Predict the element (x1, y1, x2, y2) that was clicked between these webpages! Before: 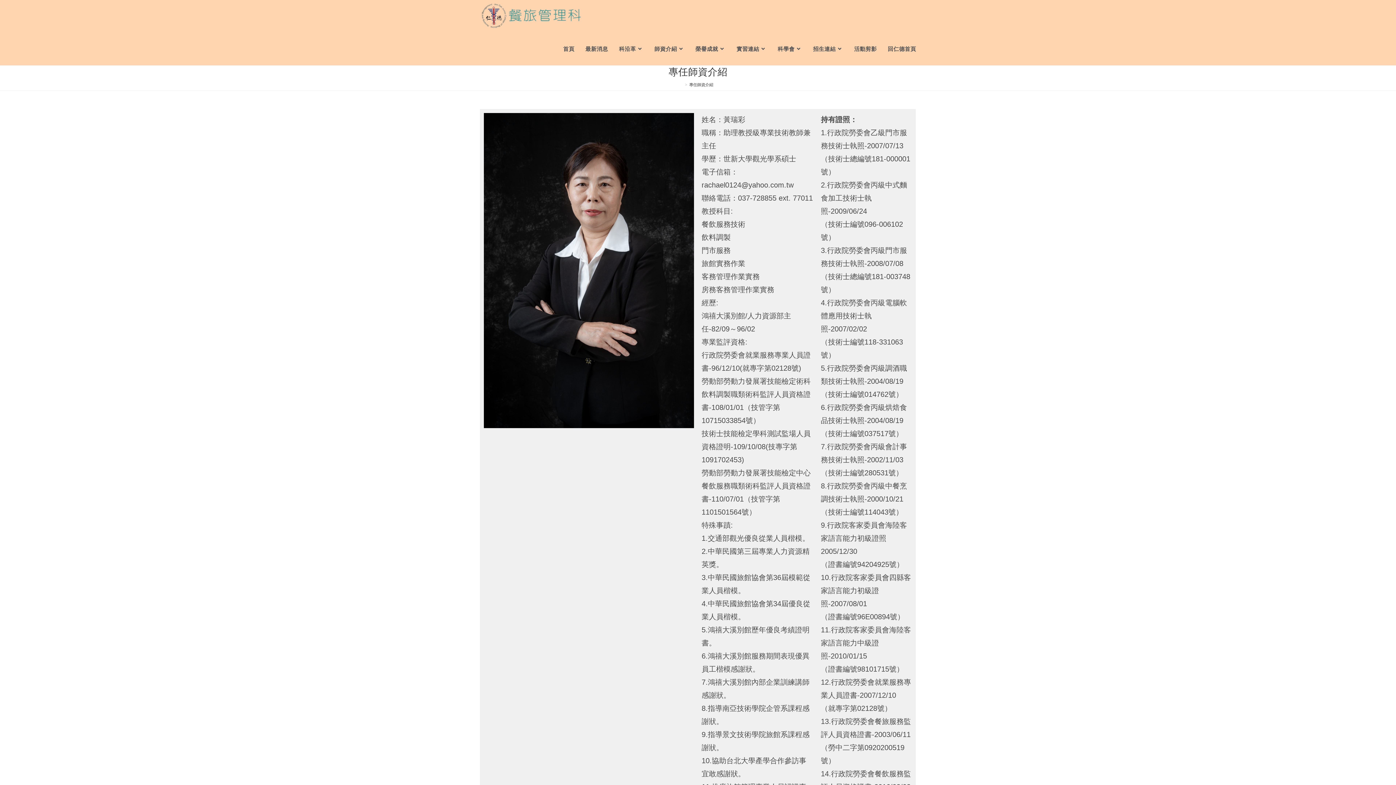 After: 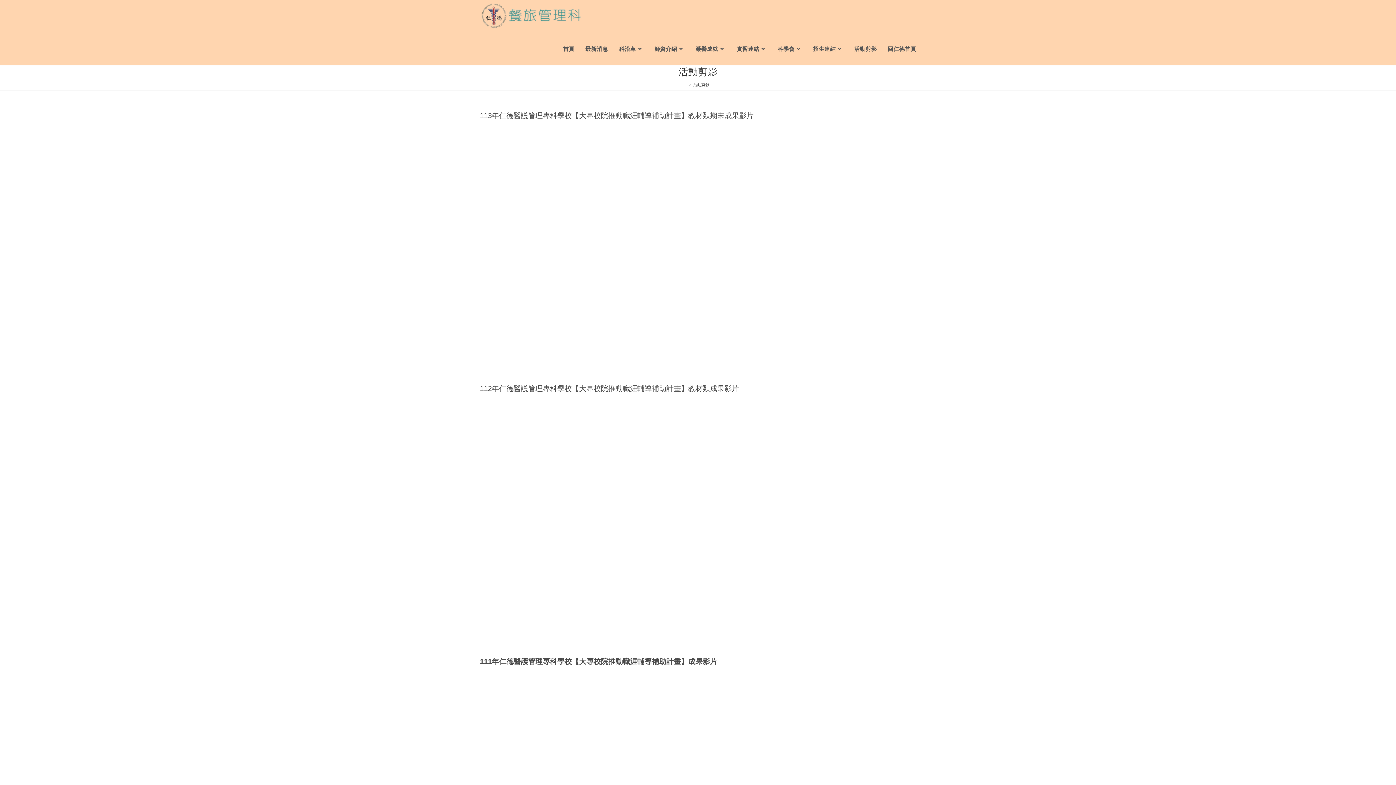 Action: bbox: (848, 32, 882, 65) label: 活動剪影